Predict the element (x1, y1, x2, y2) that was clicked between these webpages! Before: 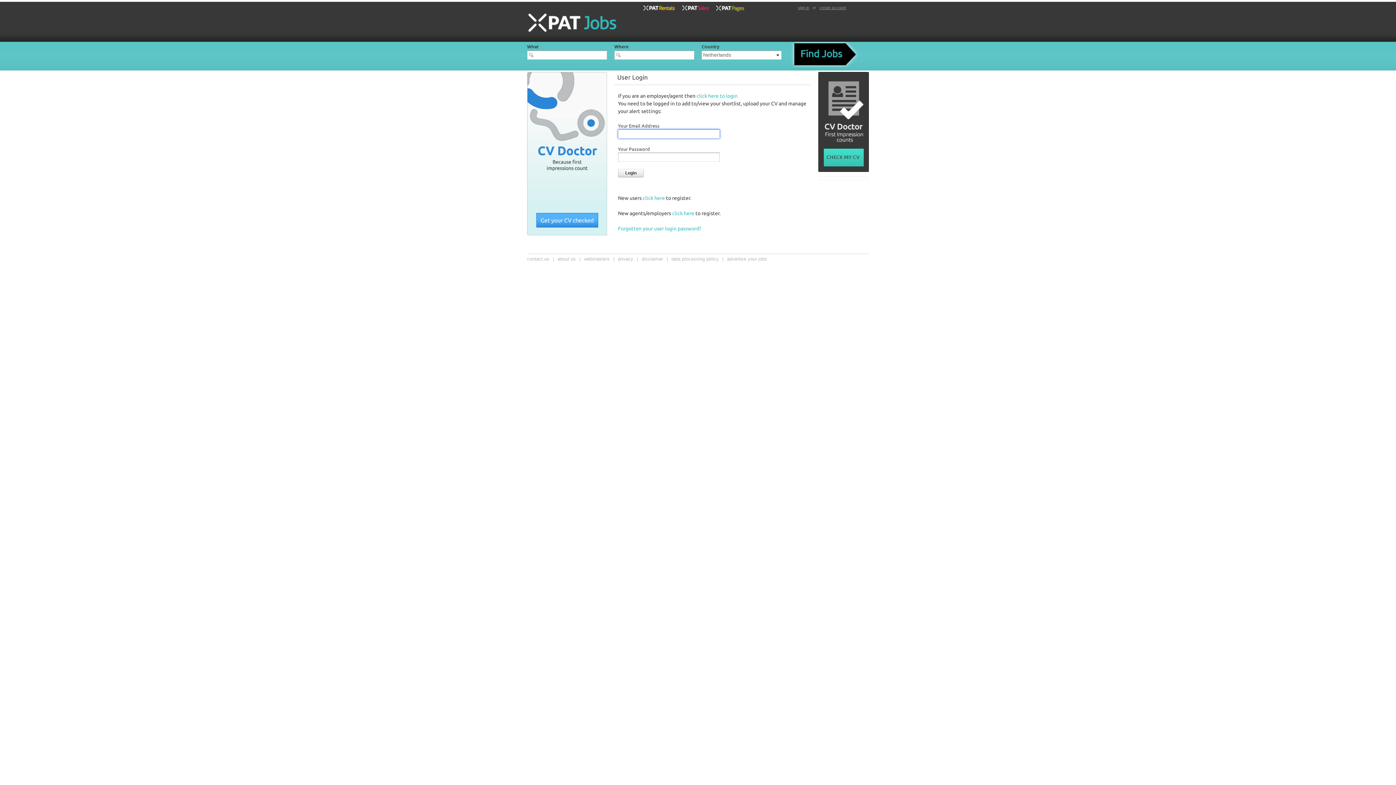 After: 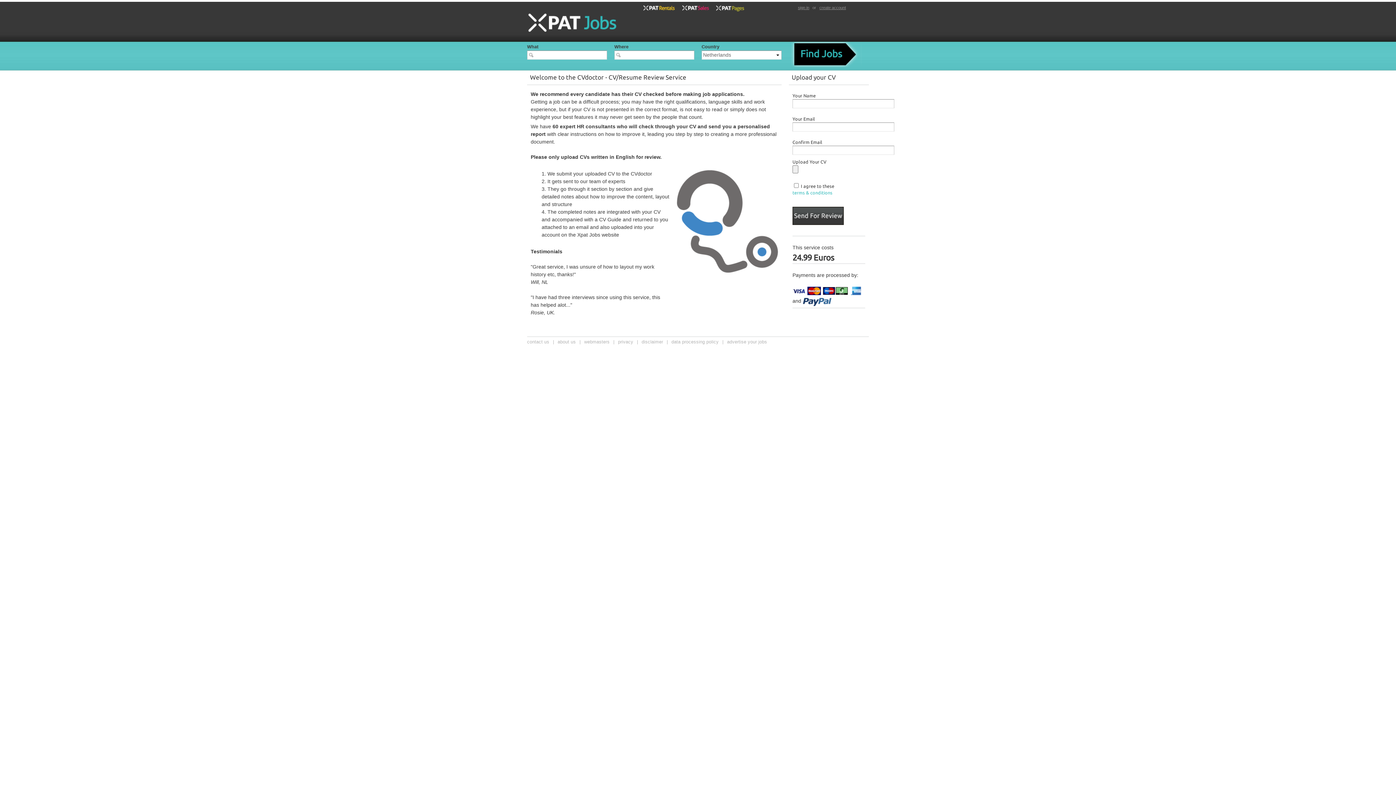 Action: bbox: (818, 118, 868, 124)